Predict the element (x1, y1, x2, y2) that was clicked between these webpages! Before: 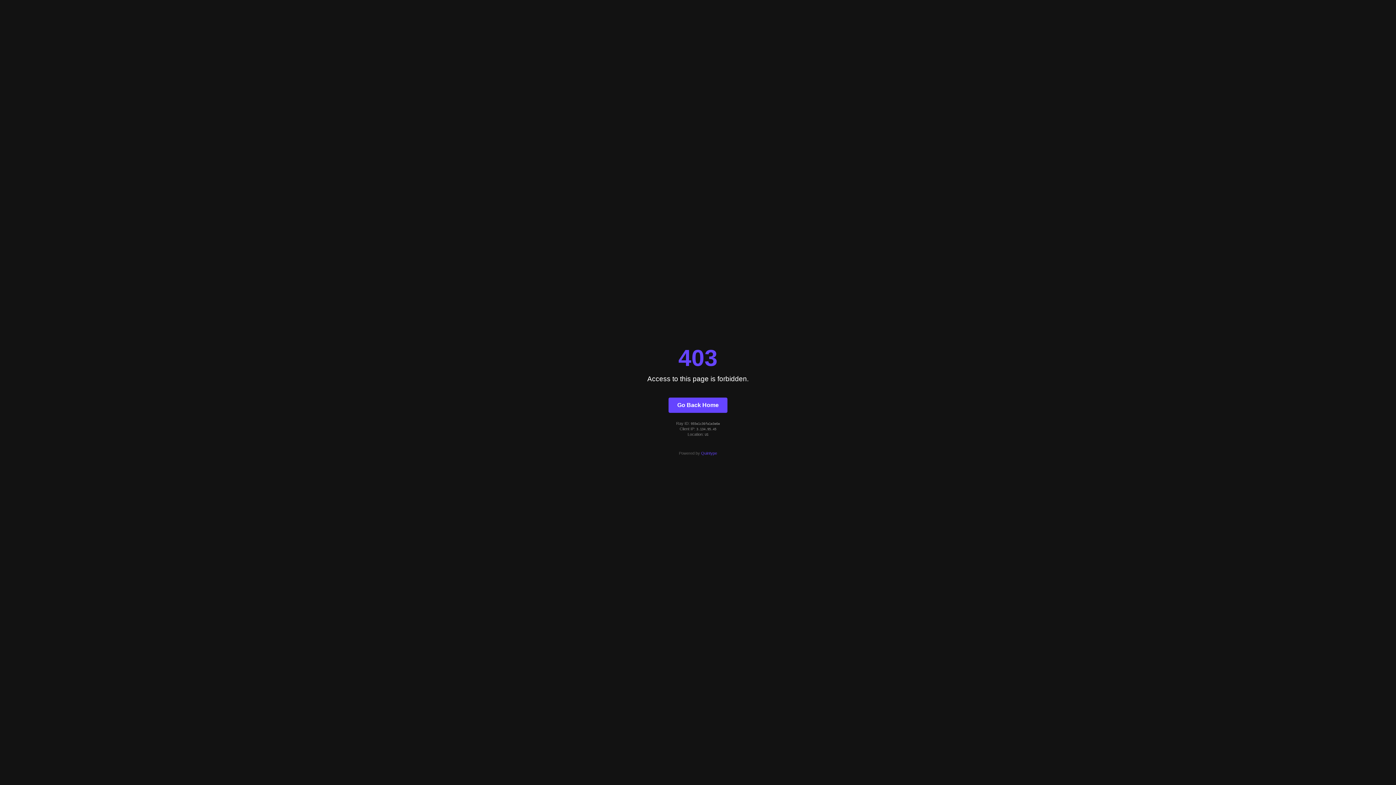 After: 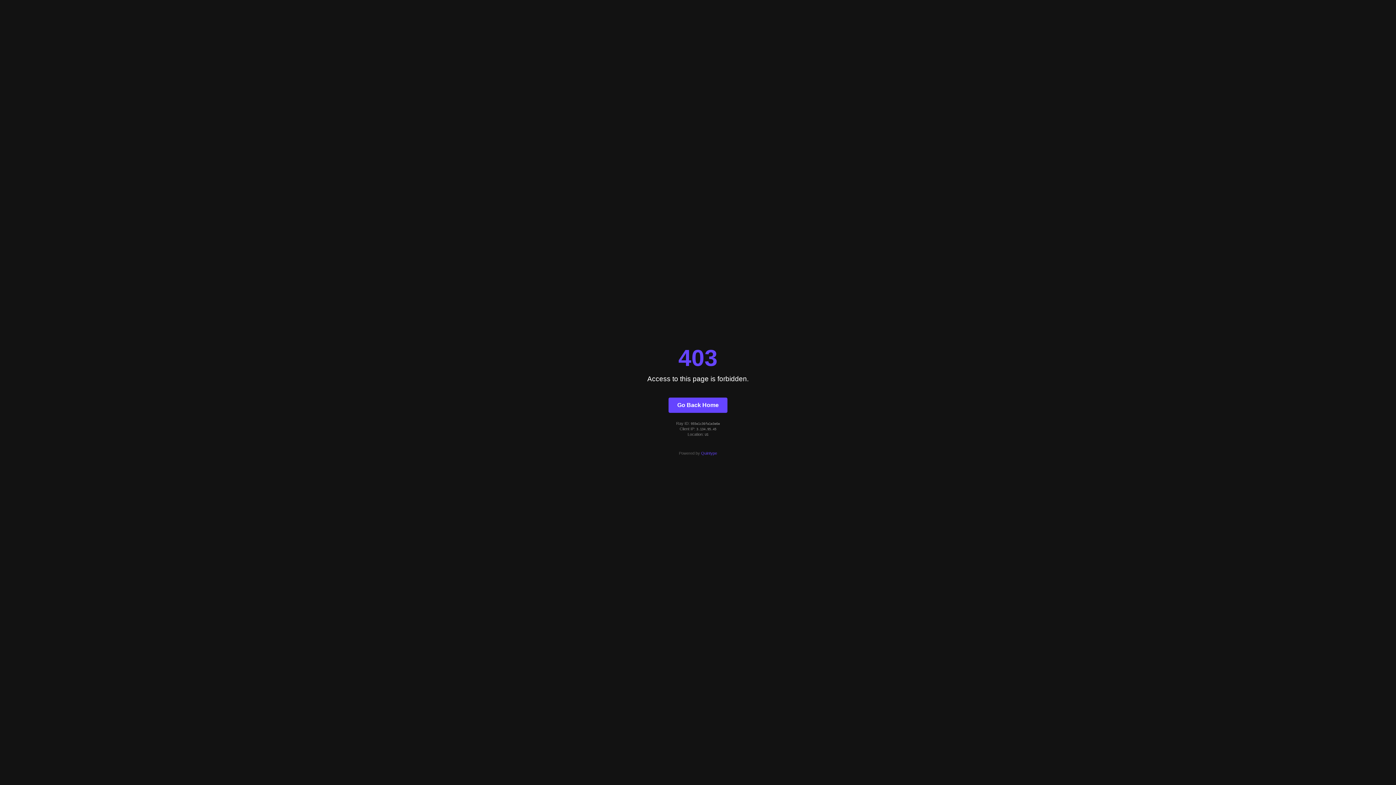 Action: bbox: (701, 451, 717, 455) label: Quintype